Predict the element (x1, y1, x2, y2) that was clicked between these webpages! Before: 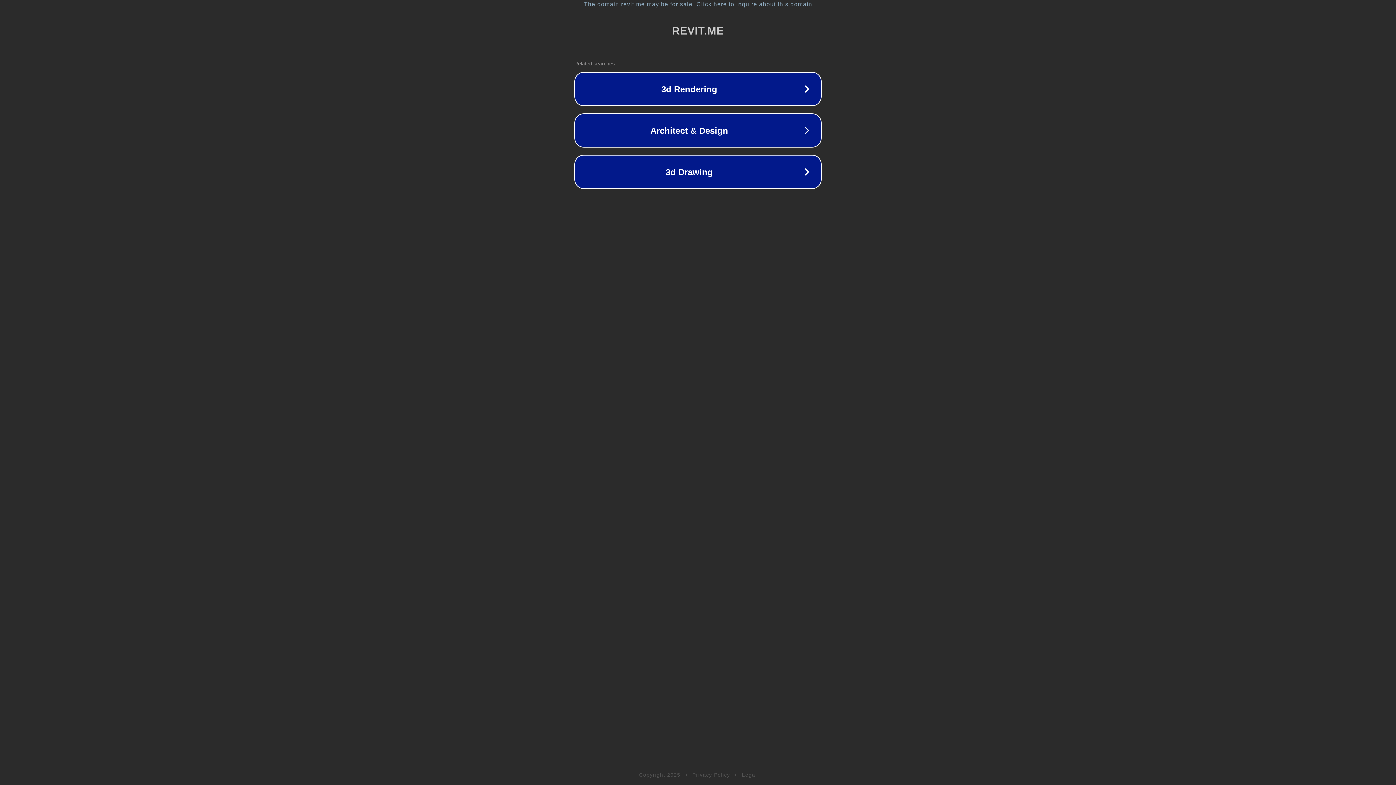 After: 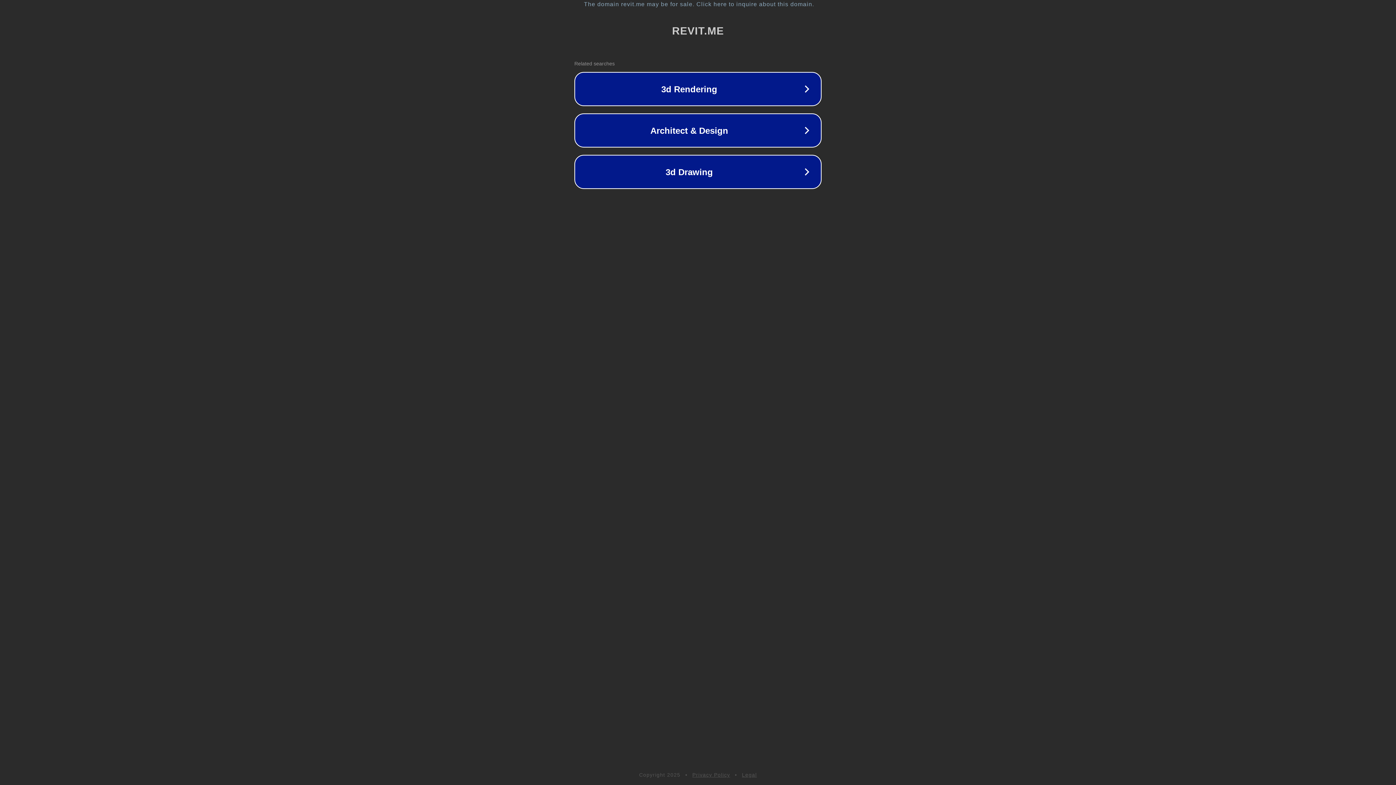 Action: bbox: (742, 772, 757, 778) label: Legal